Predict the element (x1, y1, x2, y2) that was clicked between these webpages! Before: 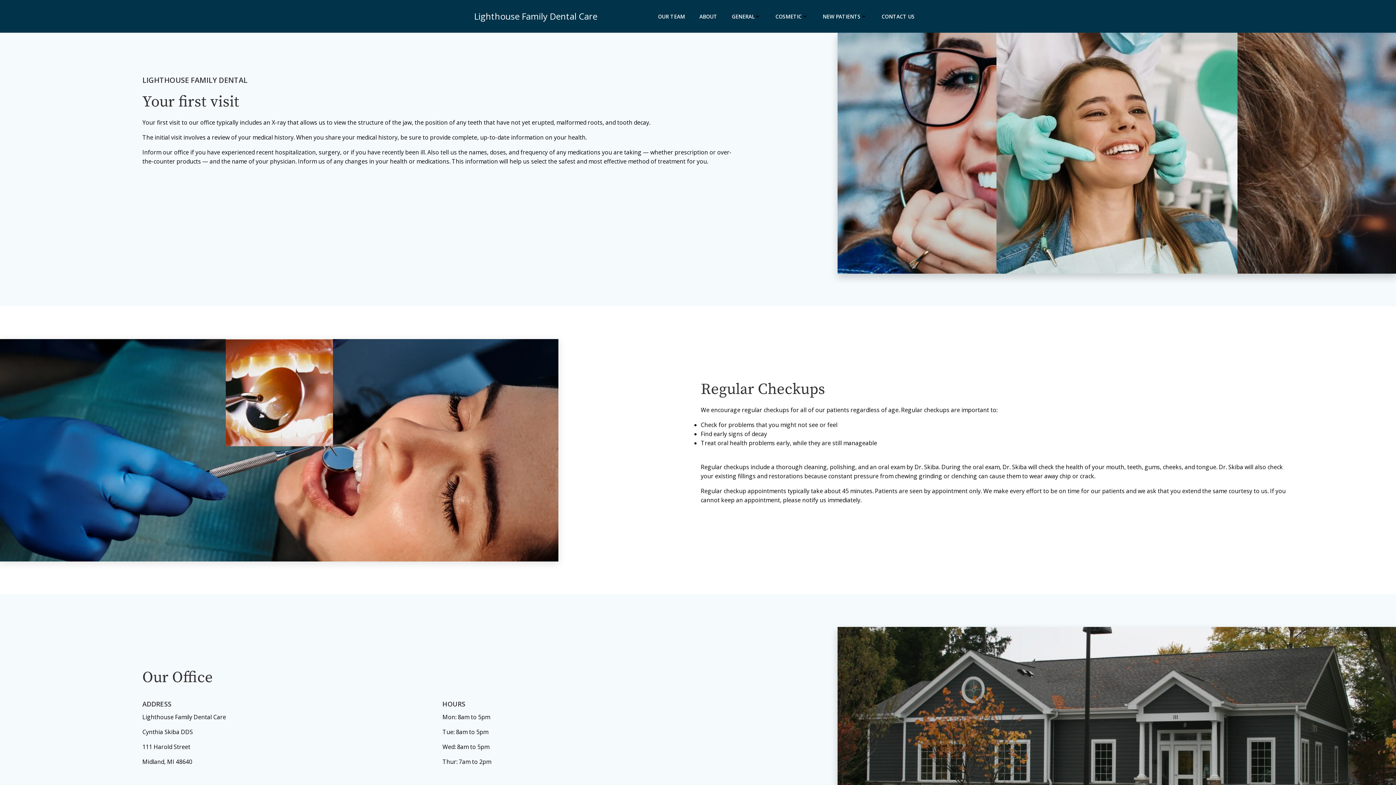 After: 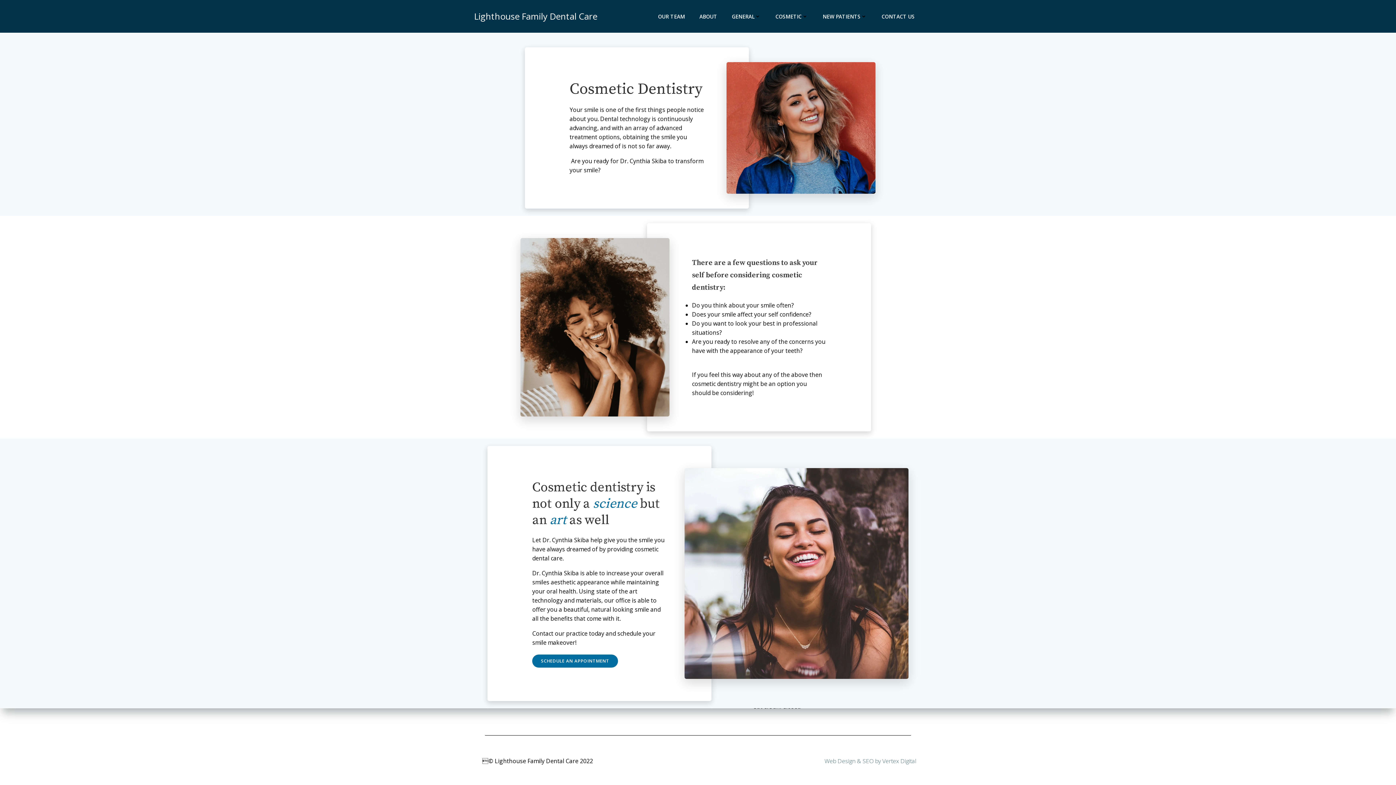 Action: bbox: (775, 12, 808, 20) label: COSMETIC